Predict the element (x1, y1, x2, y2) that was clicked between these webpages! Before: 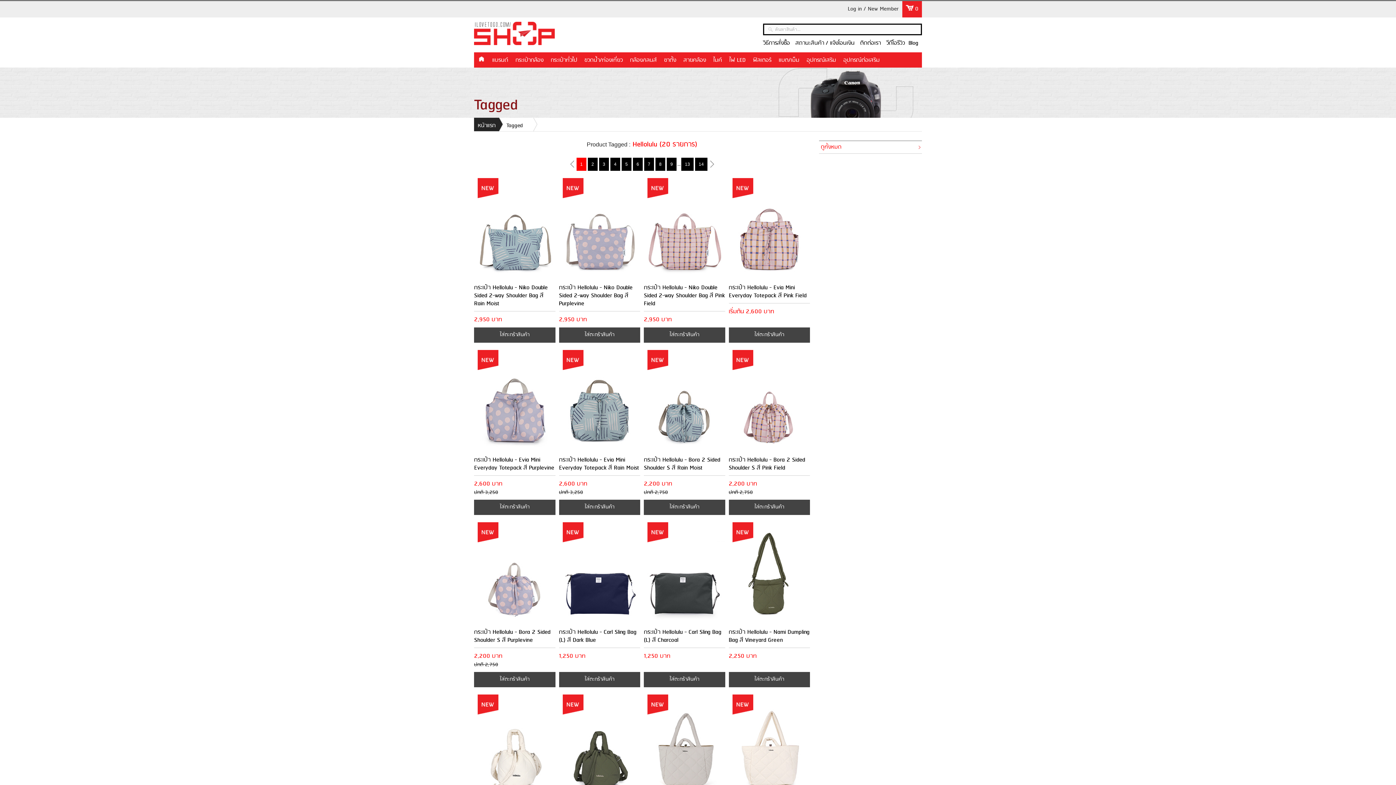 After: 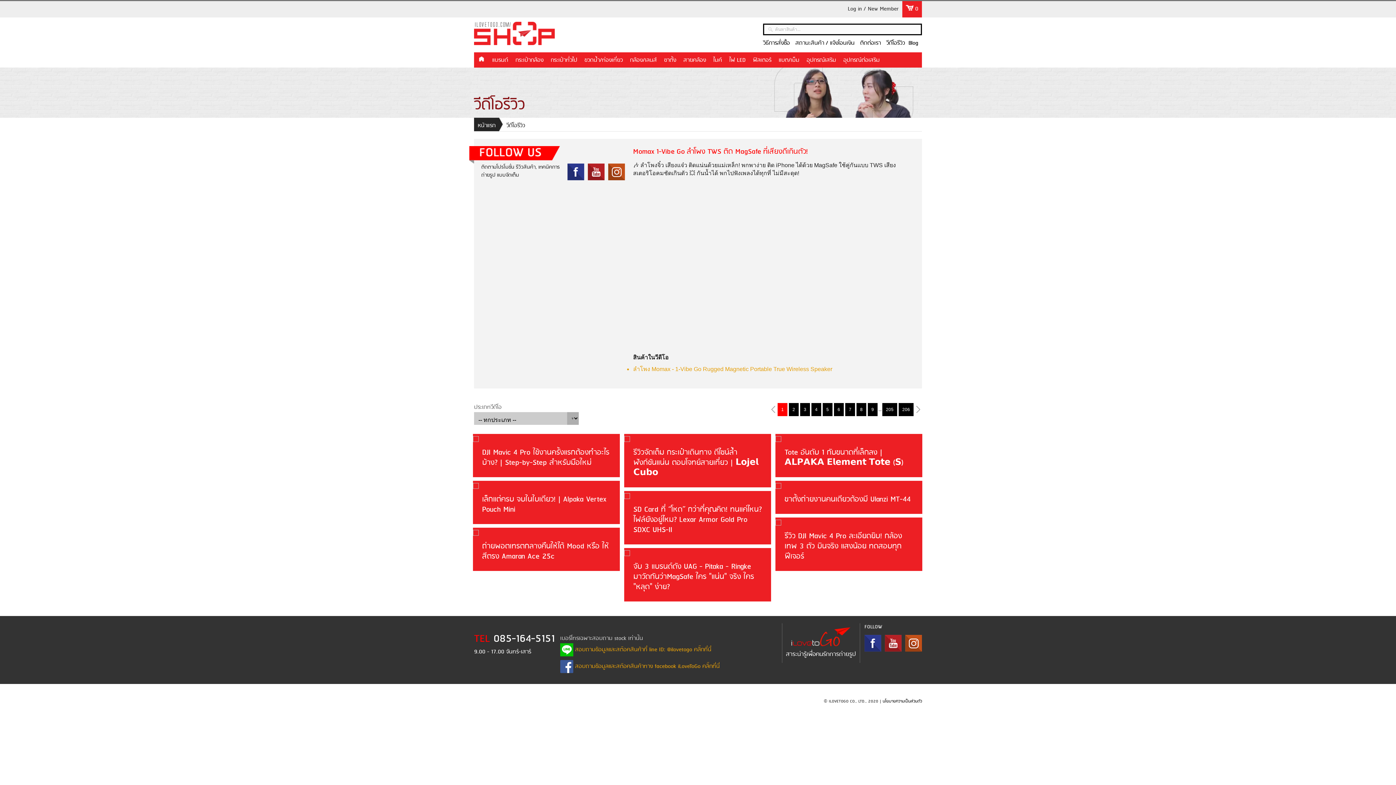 Action: bbox: (886, 38, 908, 48) label: วีดีโอรีวิว